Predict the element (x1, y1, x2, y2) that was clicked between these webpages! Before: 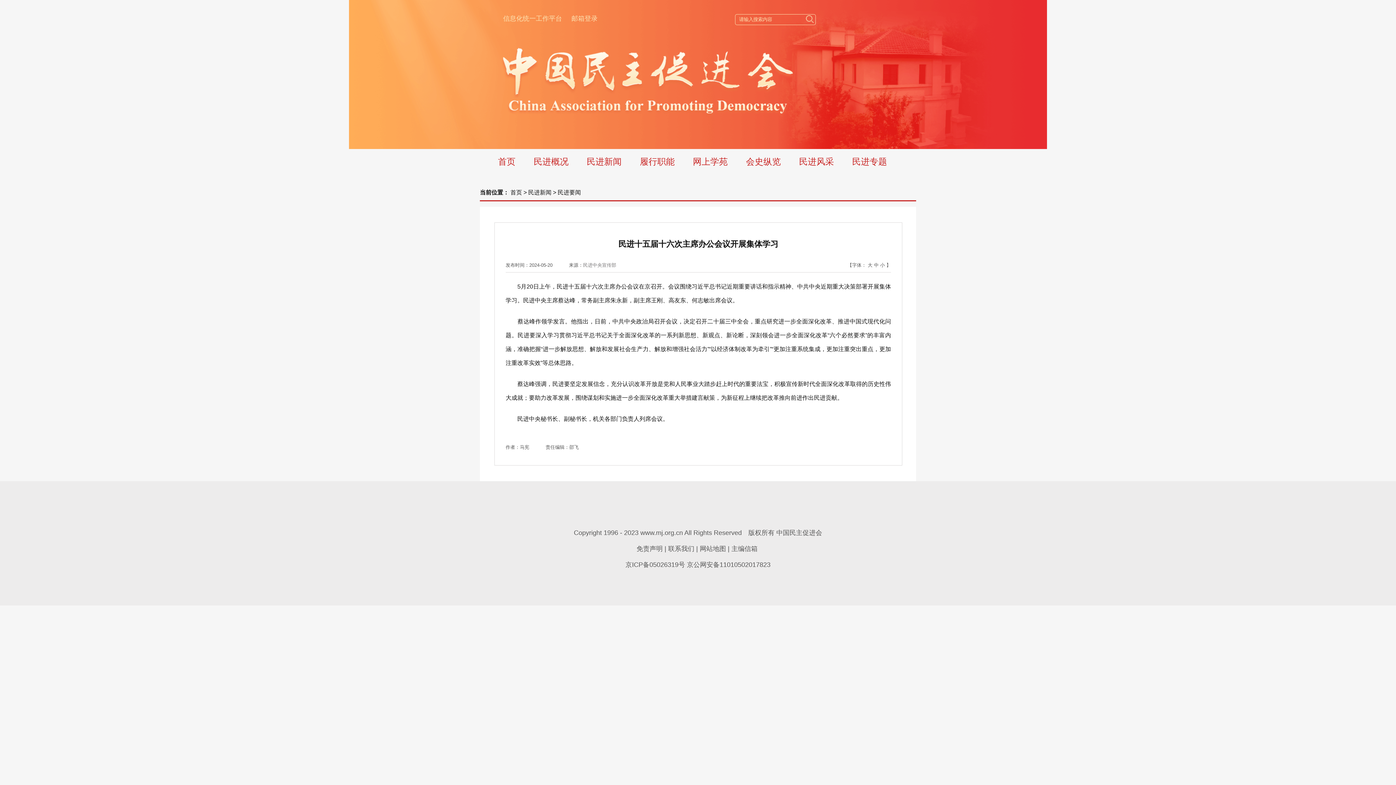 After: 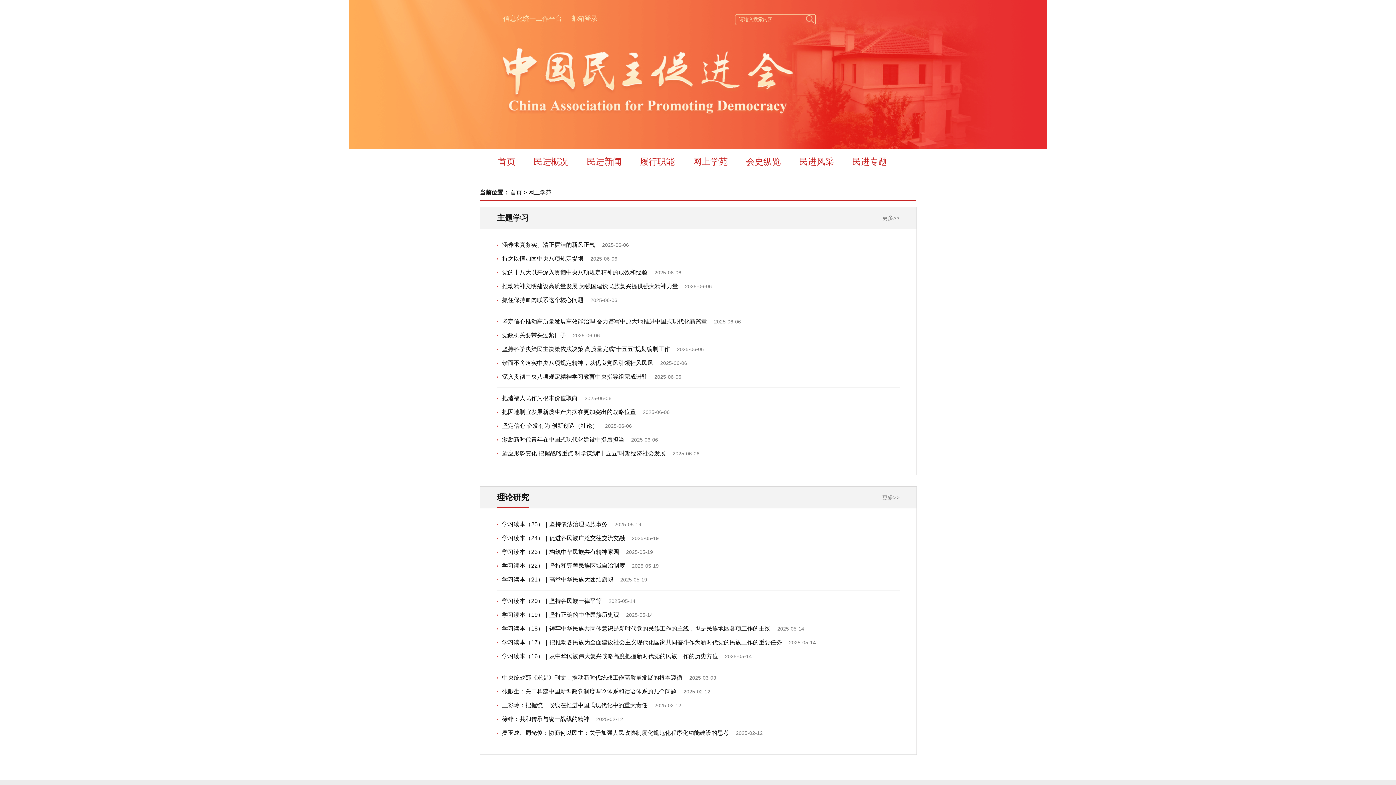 Action: label: 网上学苑 bbox: (693, 156, 728, 166)